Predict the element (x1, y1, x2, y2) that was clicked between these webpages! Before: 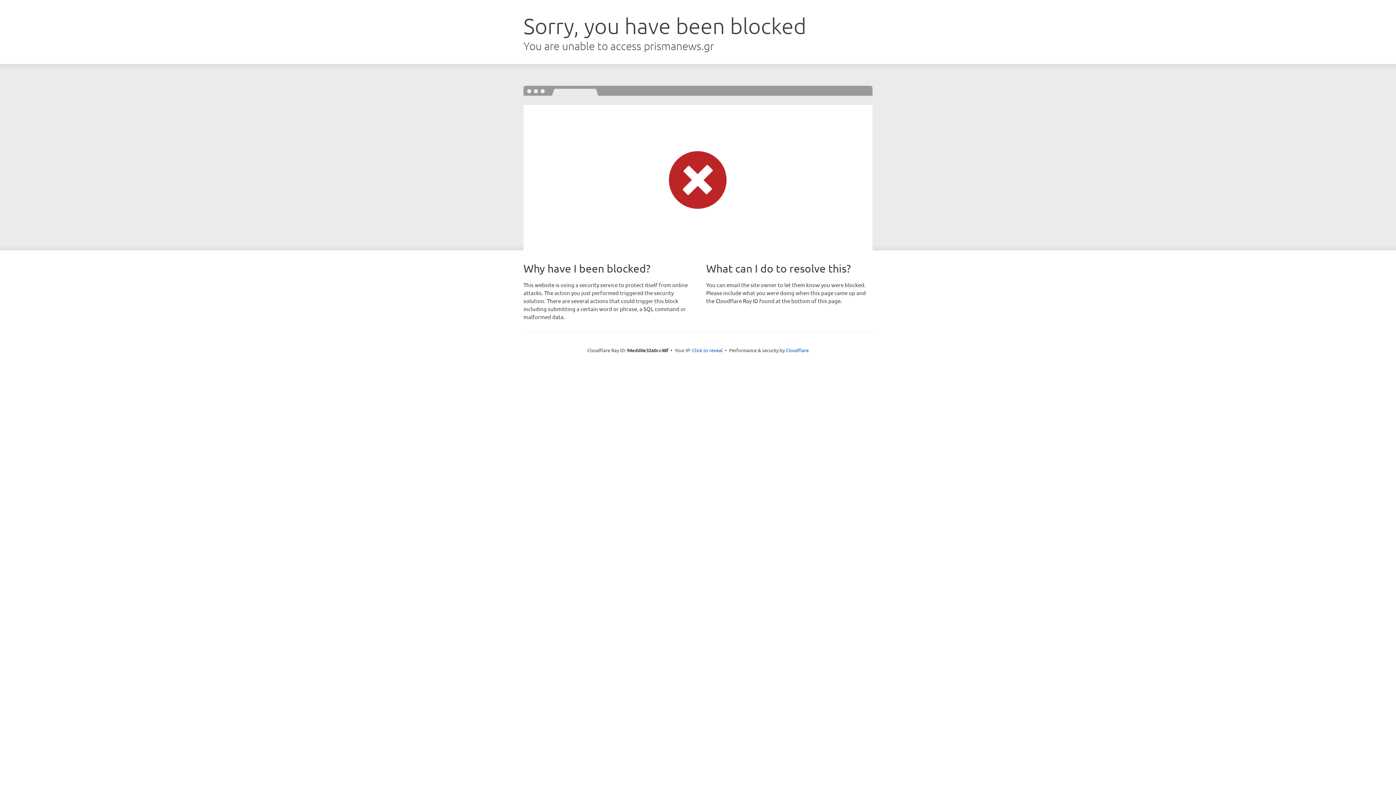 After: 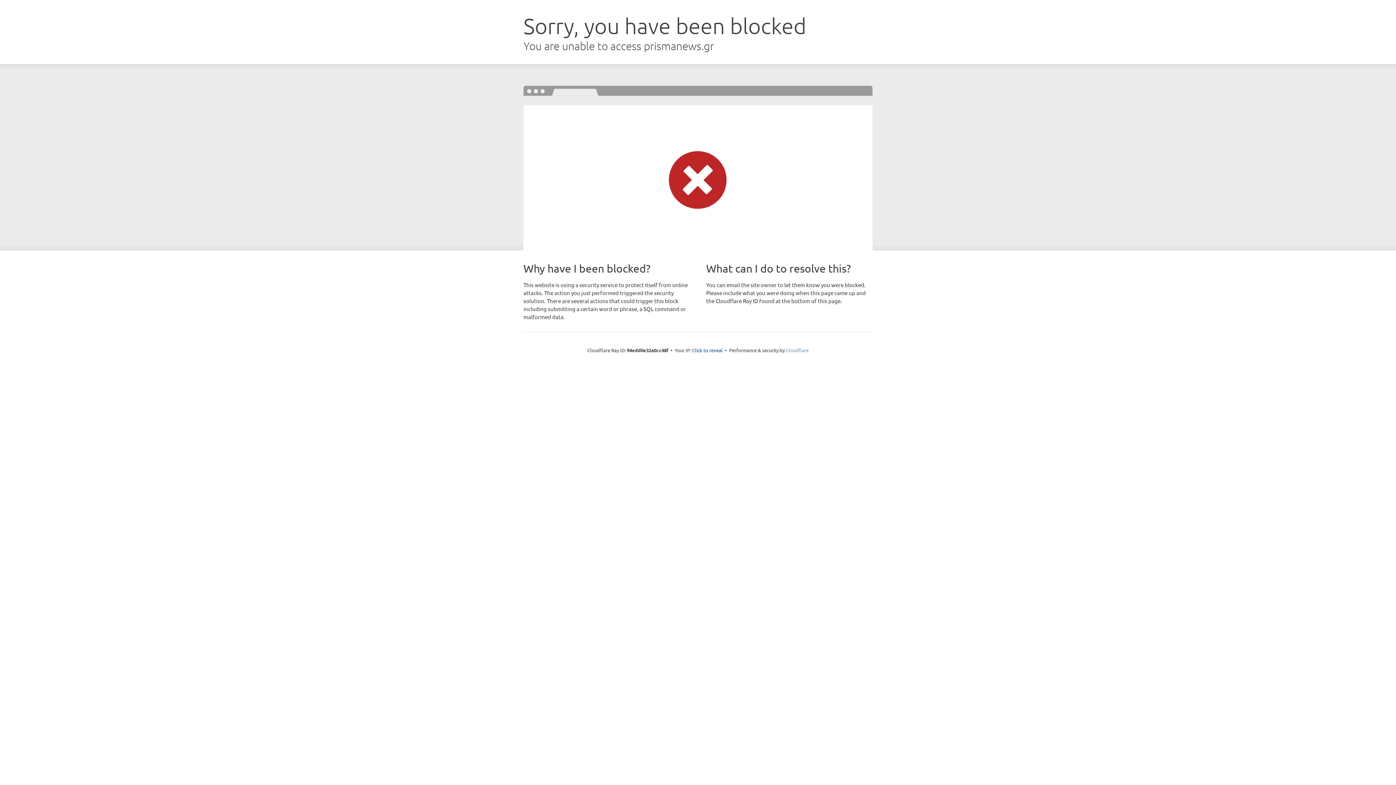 Action: bbox: (786, 347, 808, 353) label: Cloudflare